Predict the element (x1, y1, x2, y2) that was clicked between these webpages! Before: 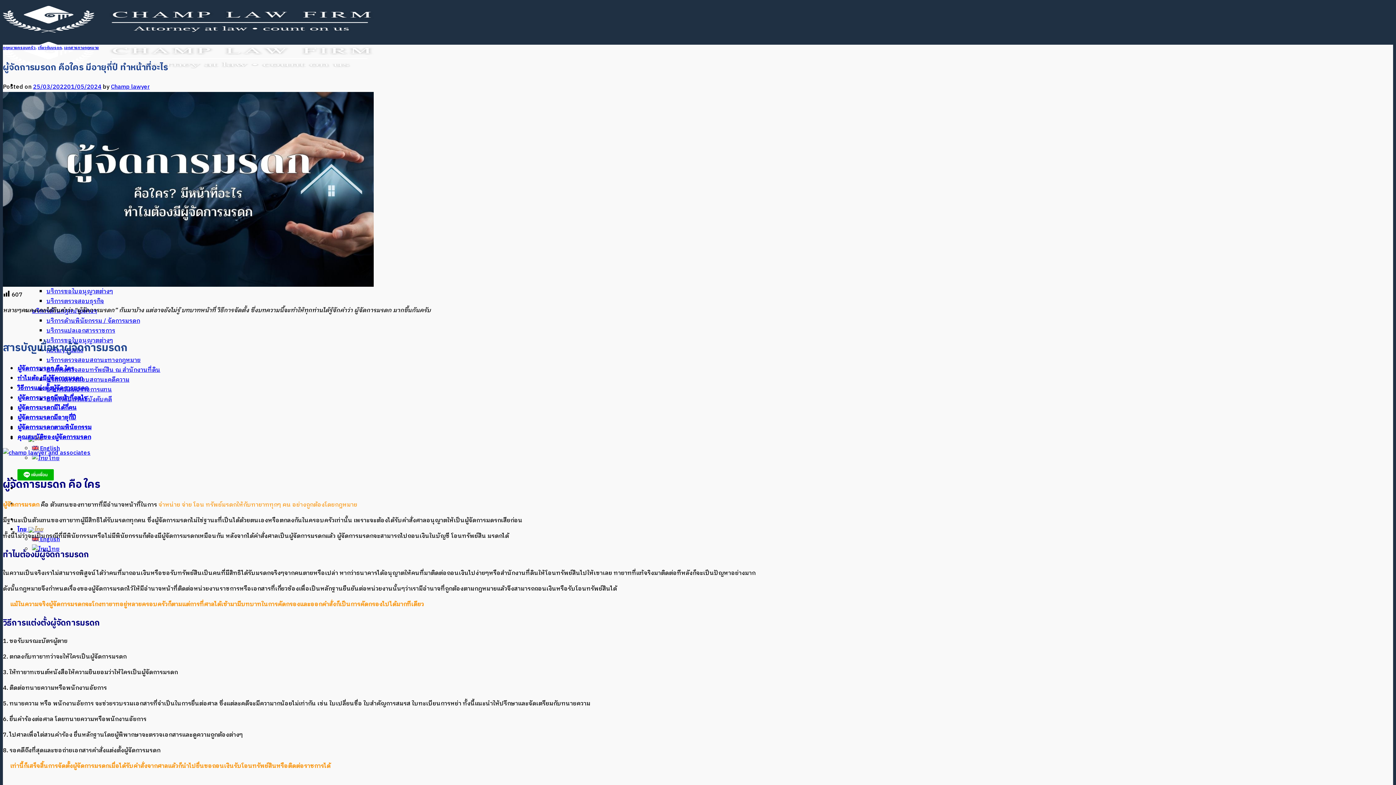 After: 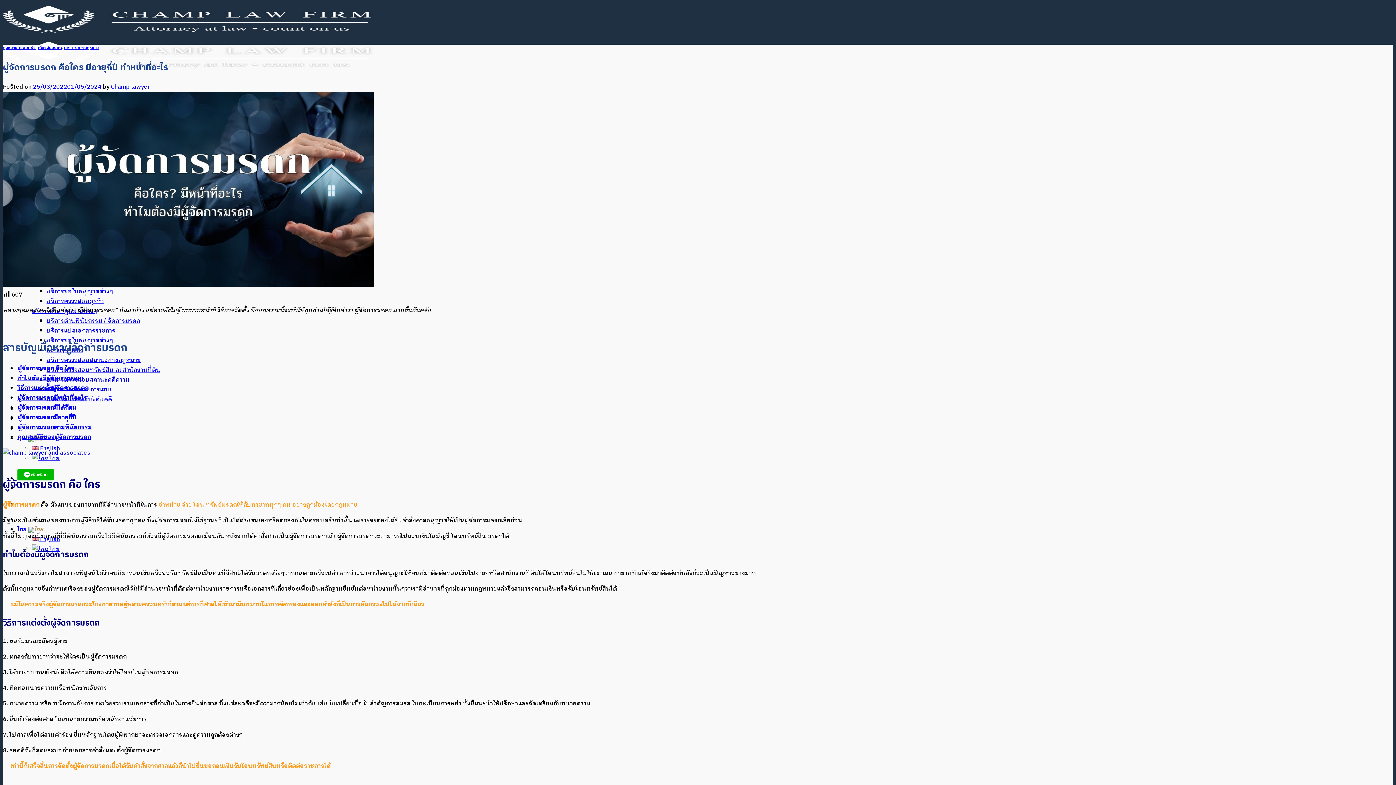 Action: label: ผู้จัดการมรดกมีได้กี่คน bbox: (17, 403, 76, 412)